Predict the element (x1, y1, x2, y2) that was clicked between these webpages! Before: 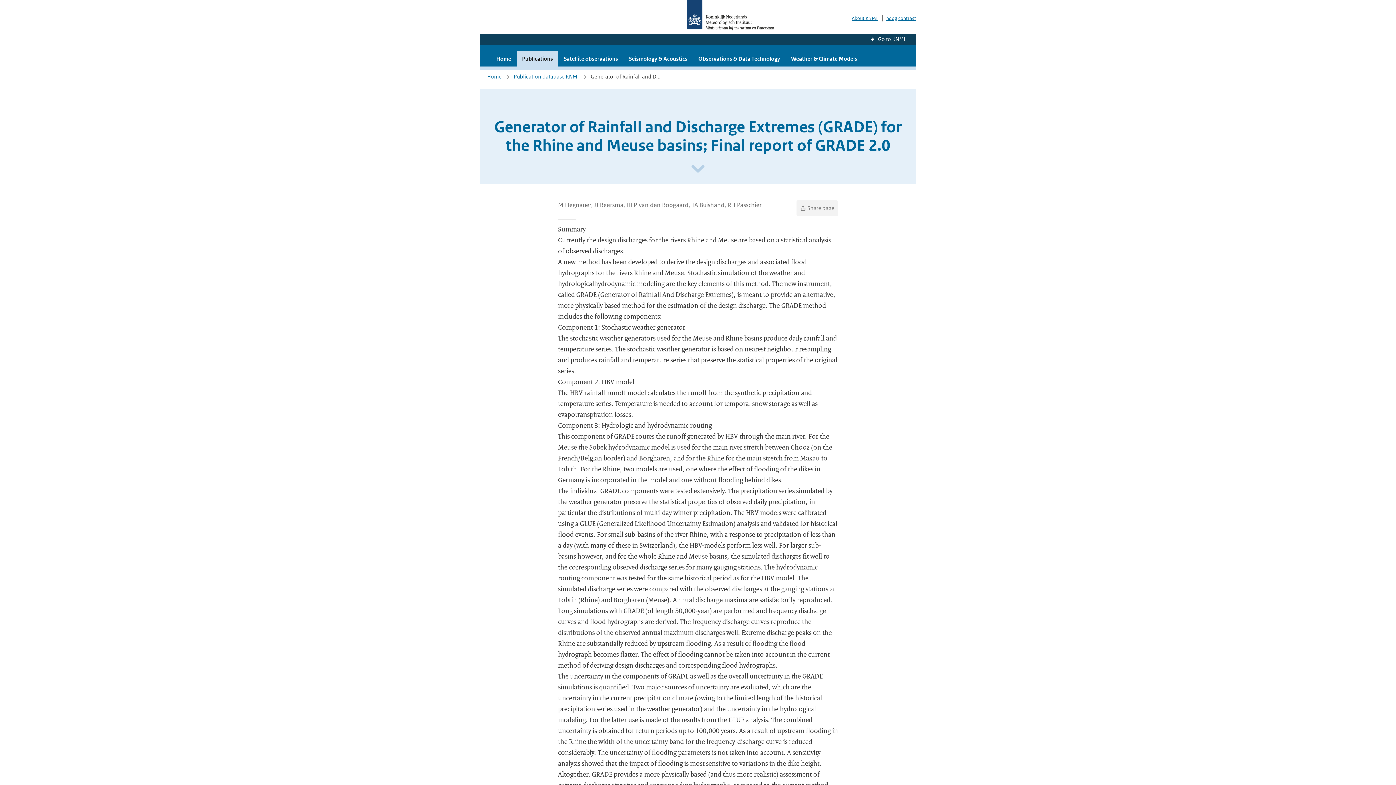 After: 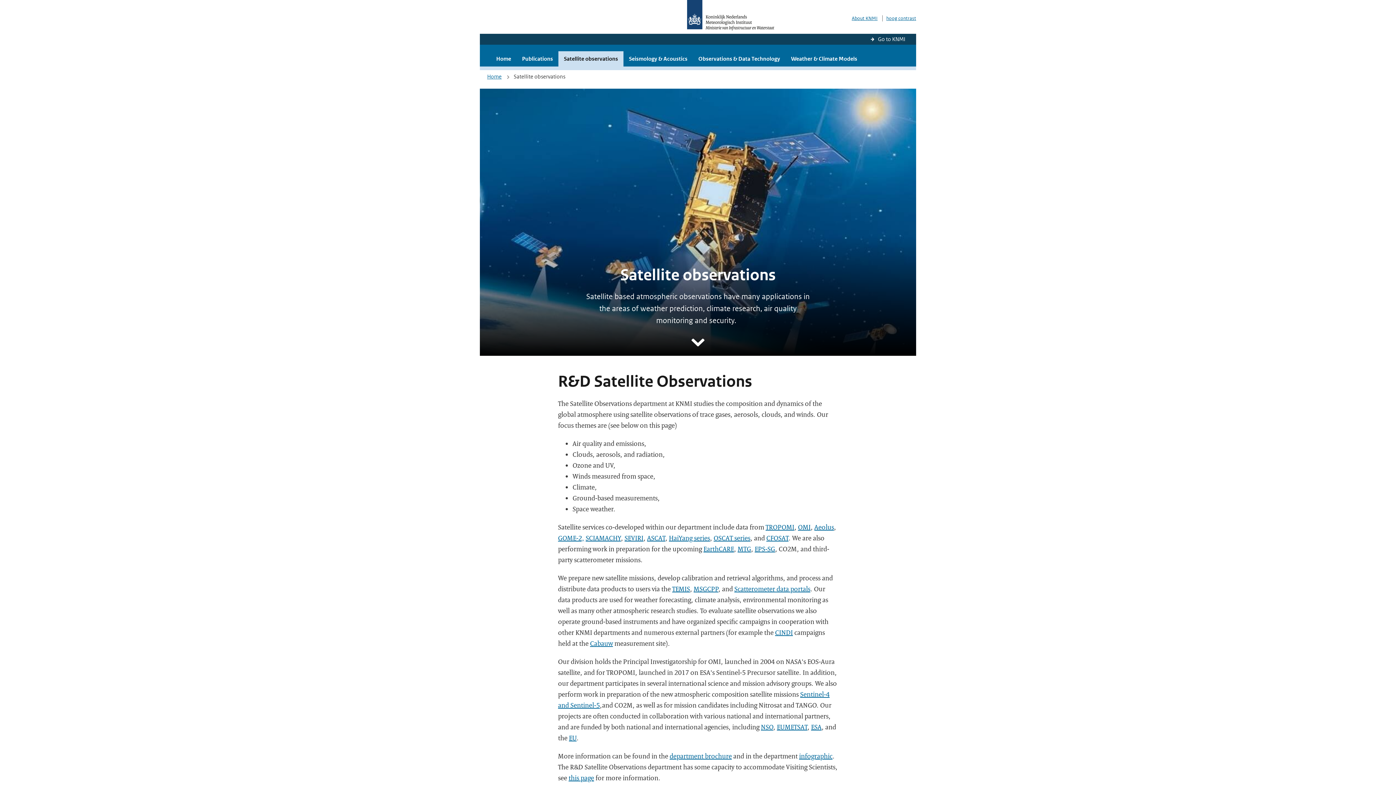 Action: bbox: (558, 51, 623, 66) label: Satellite observations